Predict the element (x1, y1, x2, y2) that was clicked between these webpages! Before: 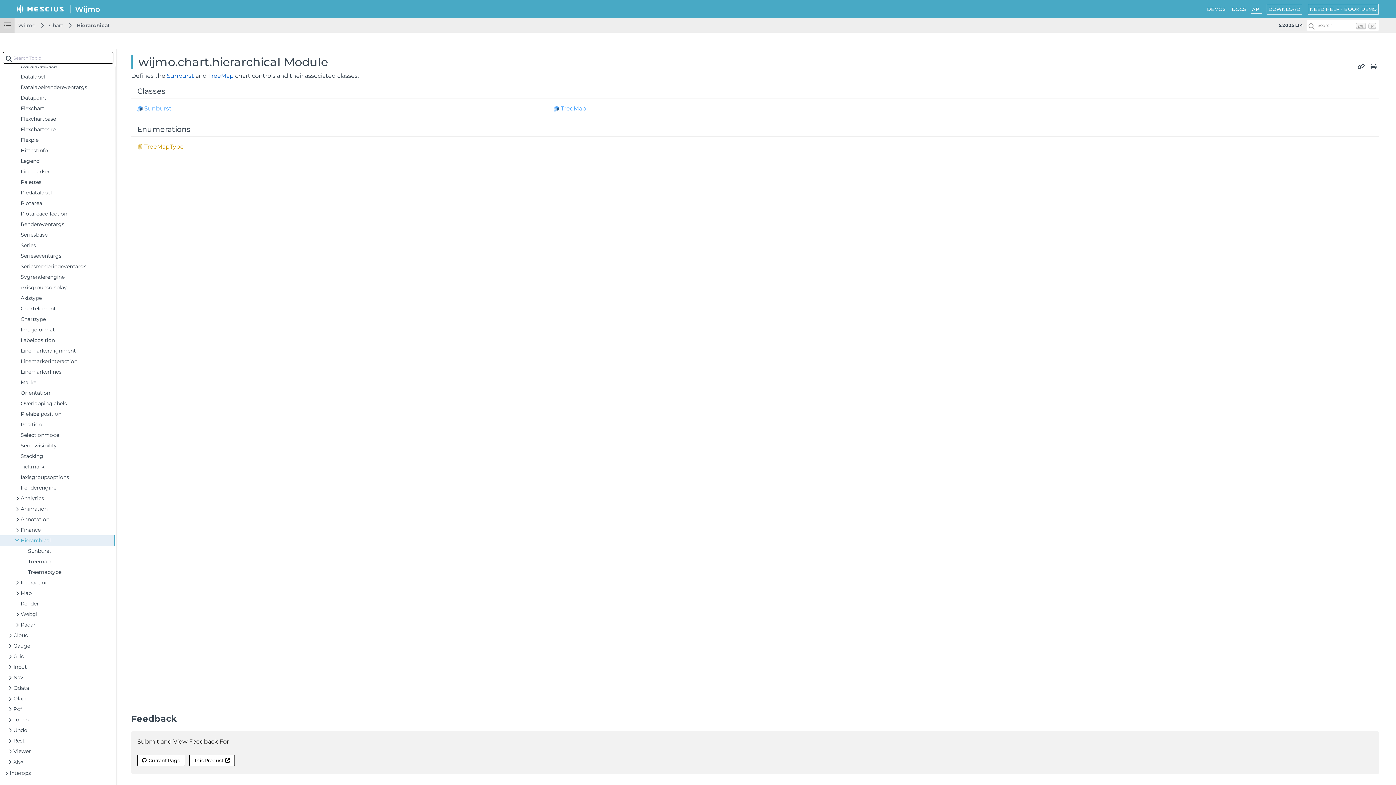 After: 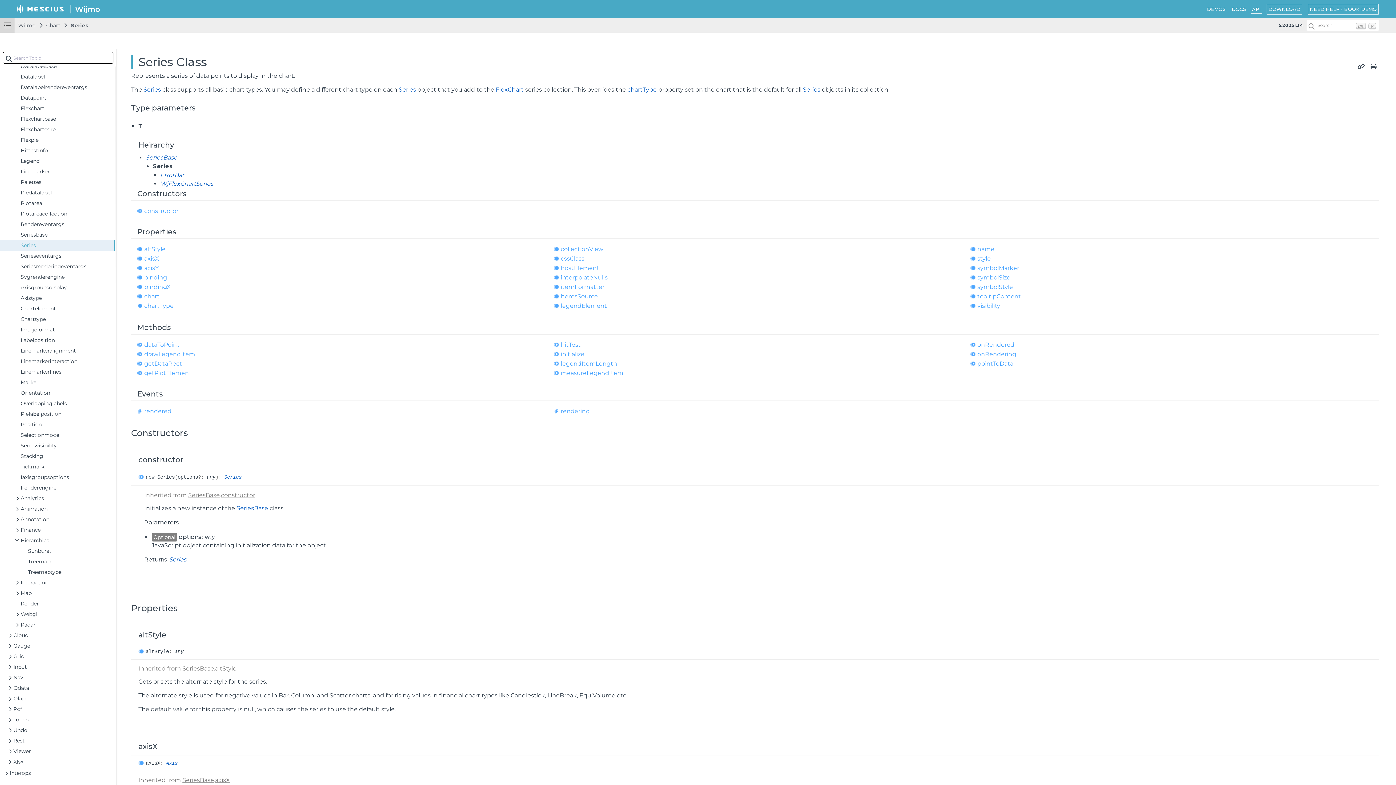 Action: label: Series bbox: (0, 240, 115, 250)